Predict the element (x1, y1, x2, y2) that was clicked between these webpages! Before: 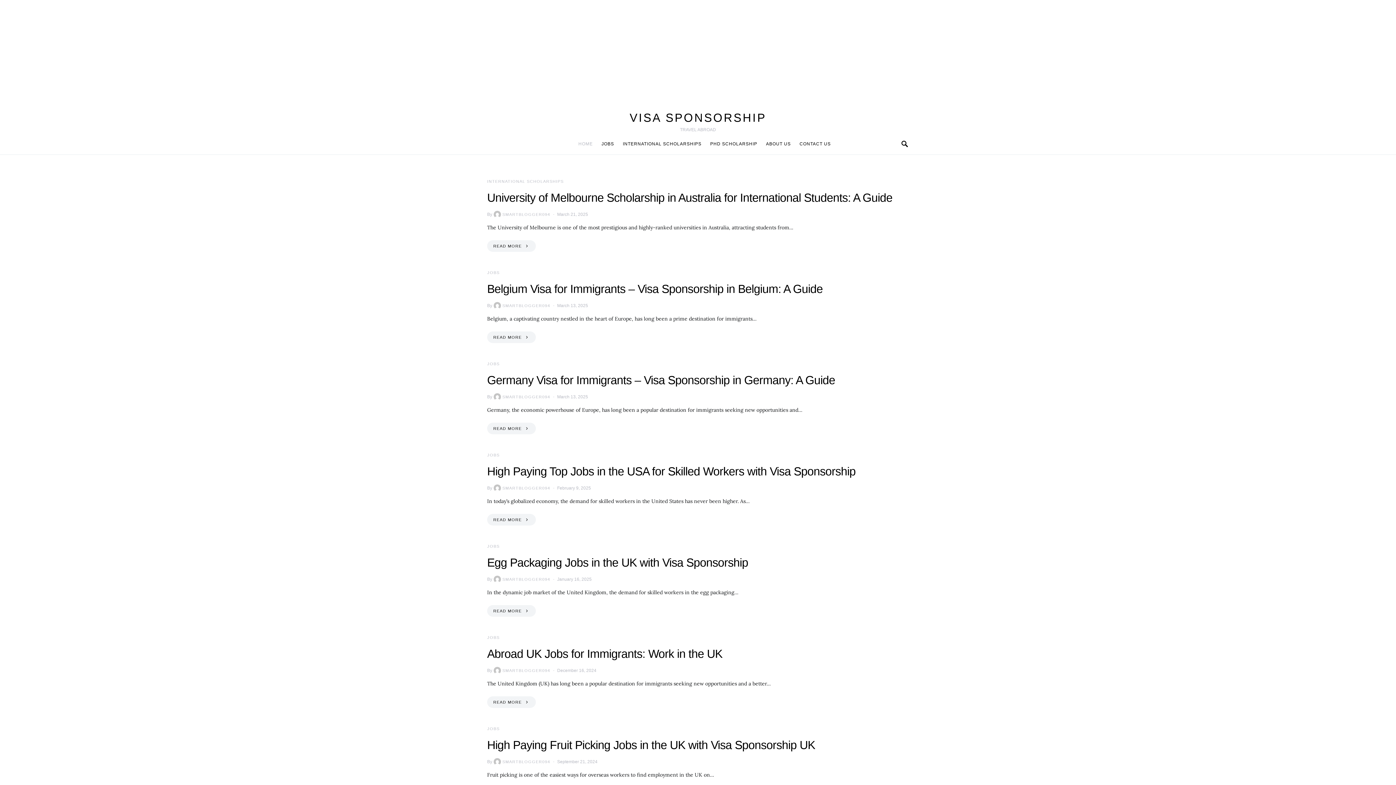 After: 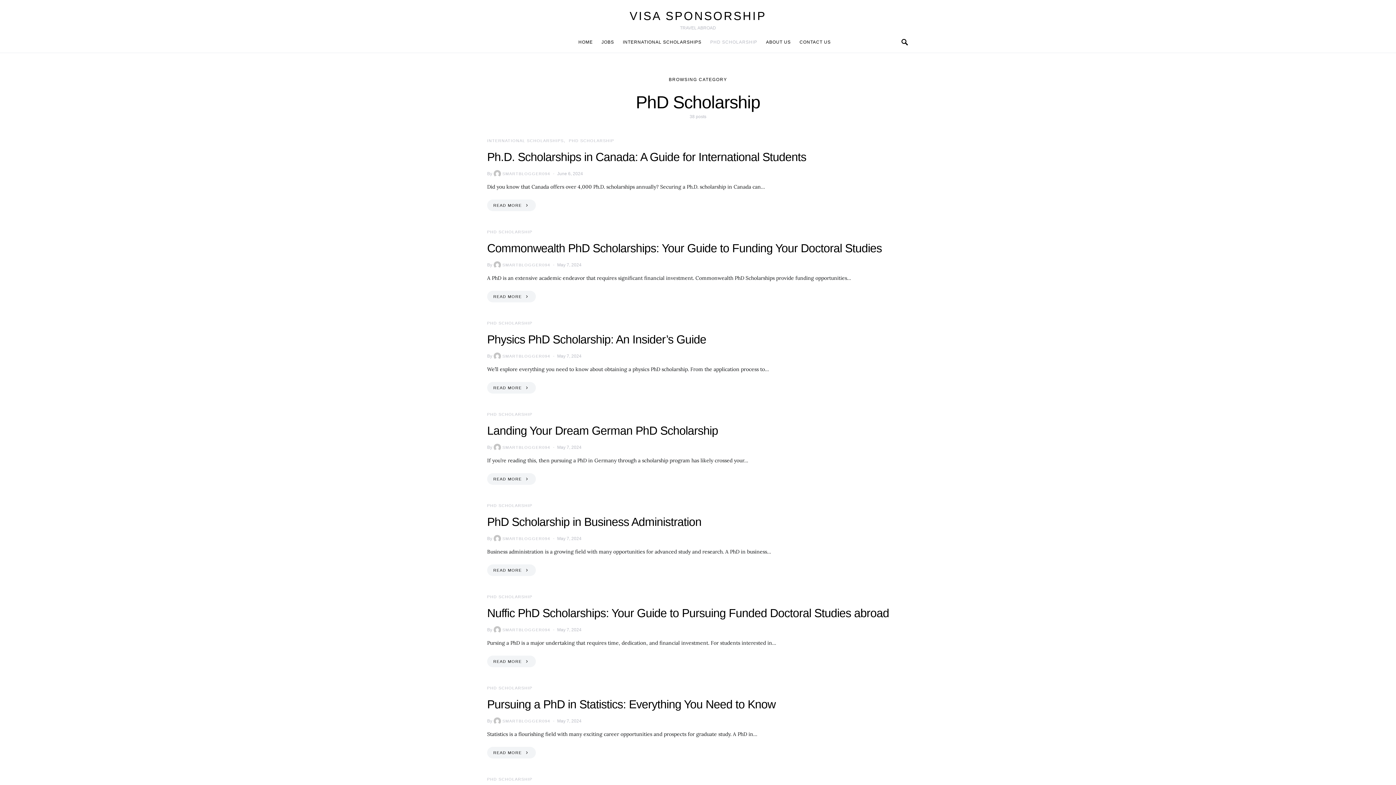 Action: bbox: (706, 132, 761, 154) label: PHD SCHOLARSHIP